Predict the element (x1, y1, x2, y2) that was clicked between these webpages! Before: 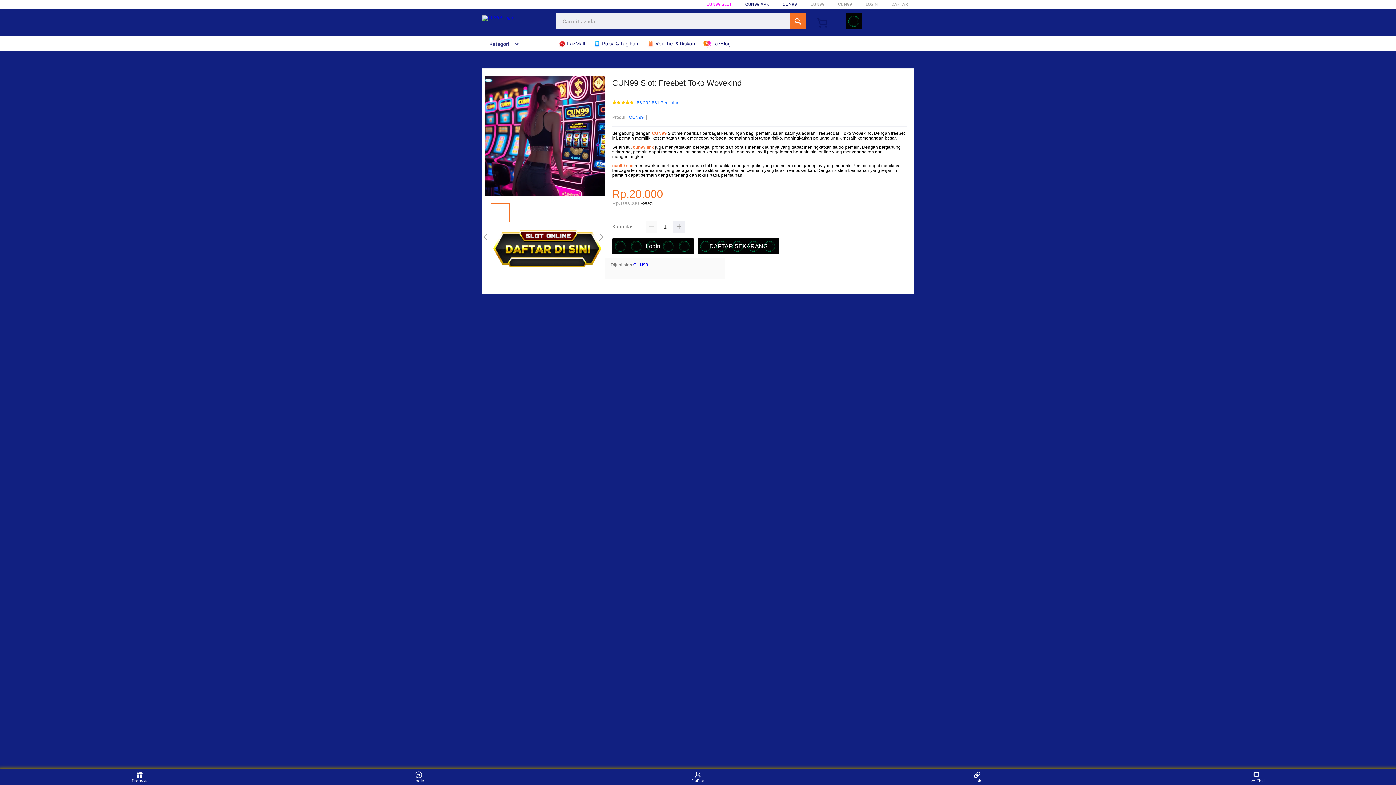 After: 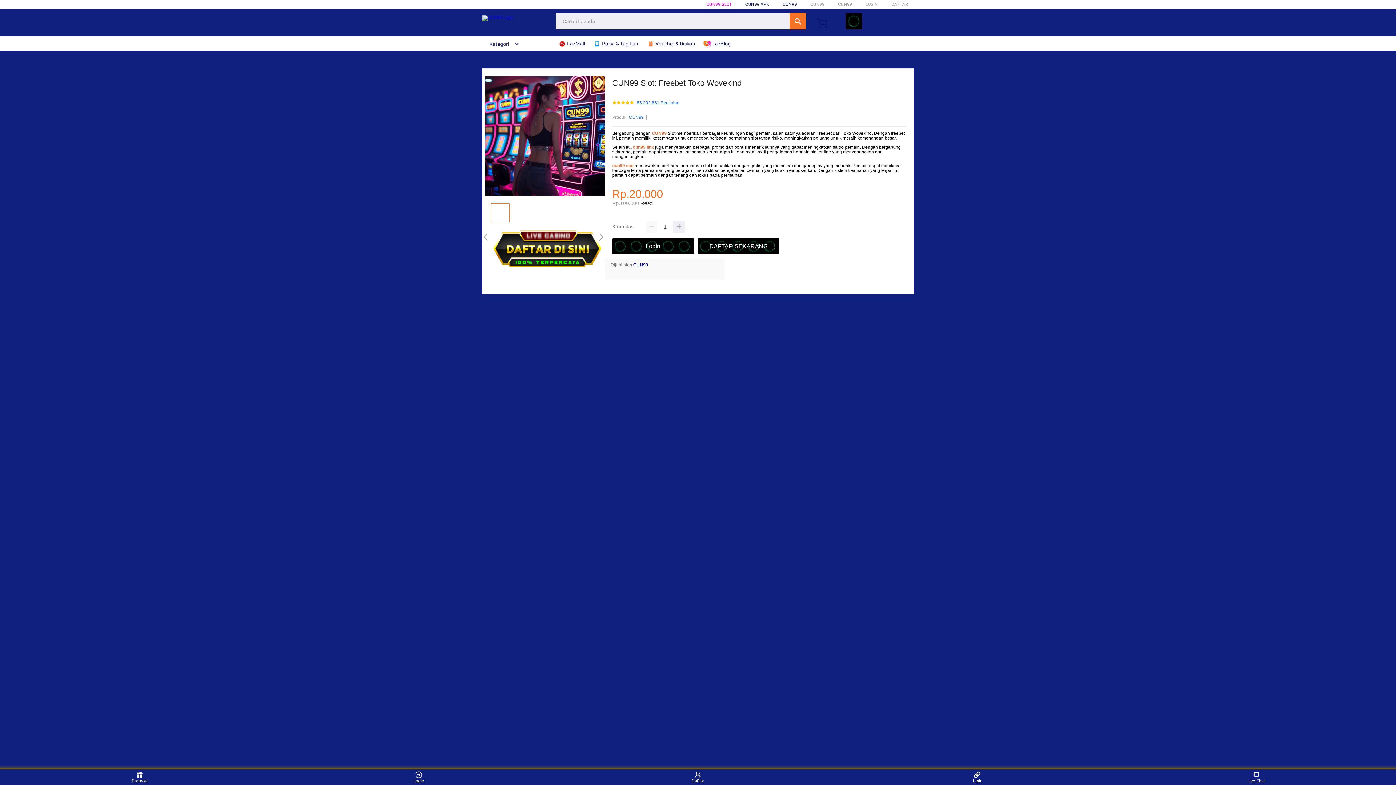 Action: bbox: (963, 771, 991, 783) label: Link